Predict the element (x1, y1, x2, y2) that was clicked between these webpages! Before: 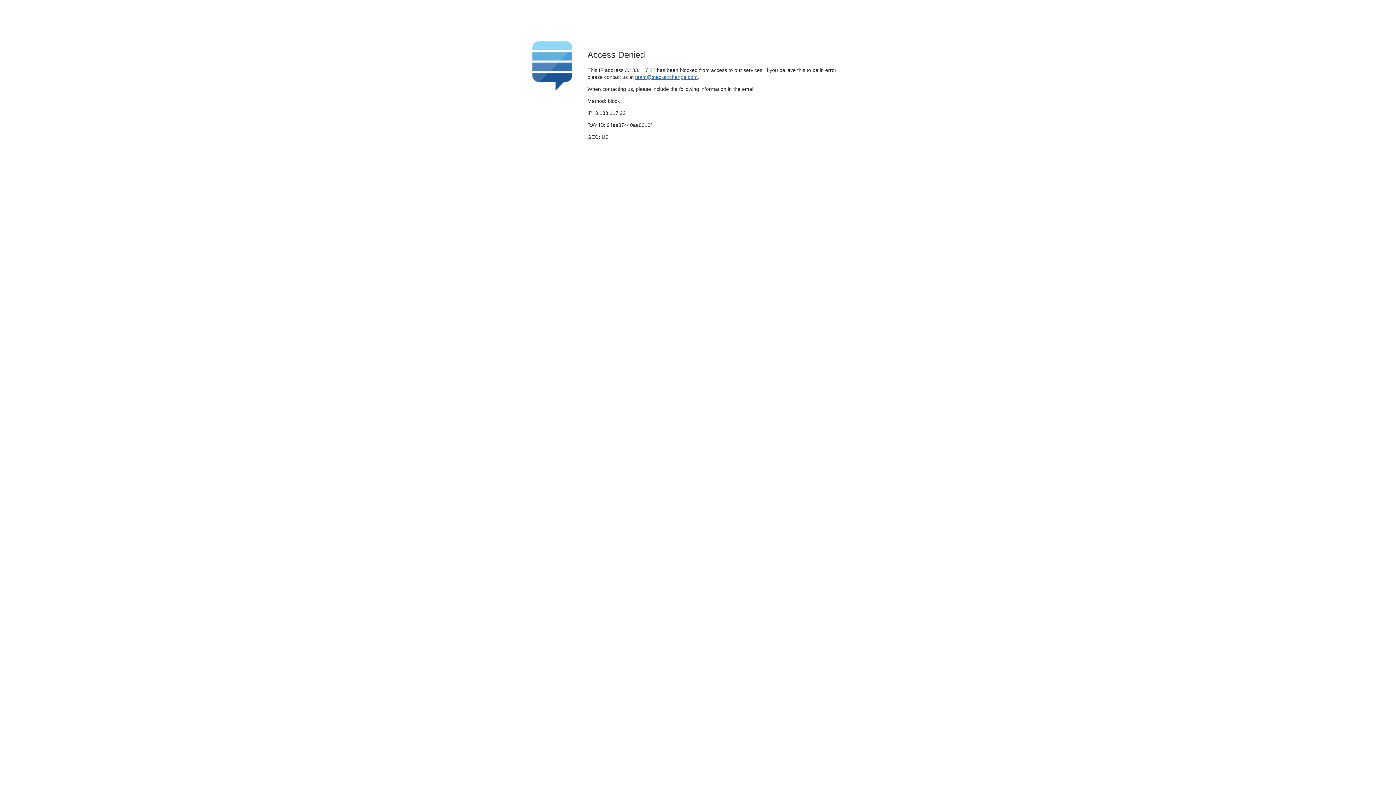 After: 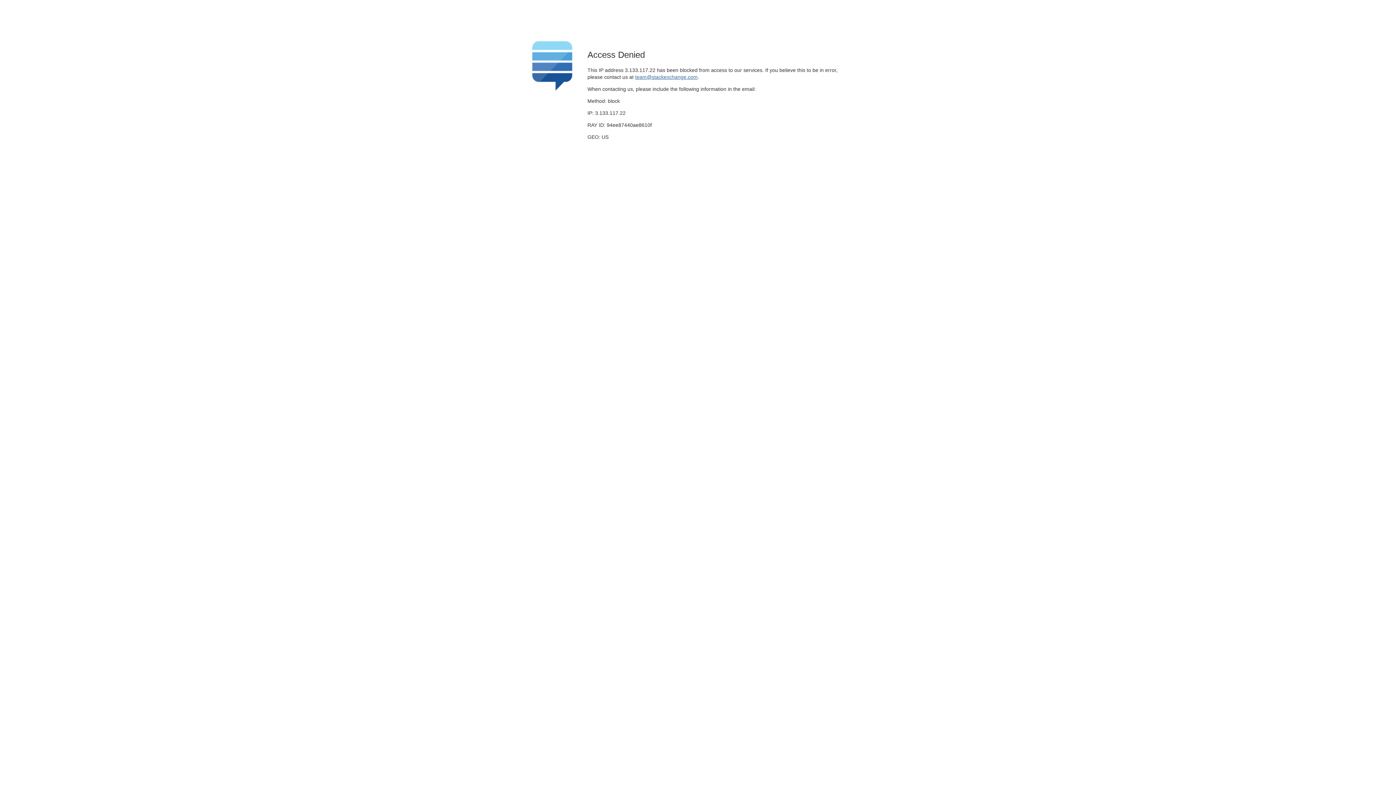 Action: bbox: (635, 74, 697, 79) label: team@stackexchange.com